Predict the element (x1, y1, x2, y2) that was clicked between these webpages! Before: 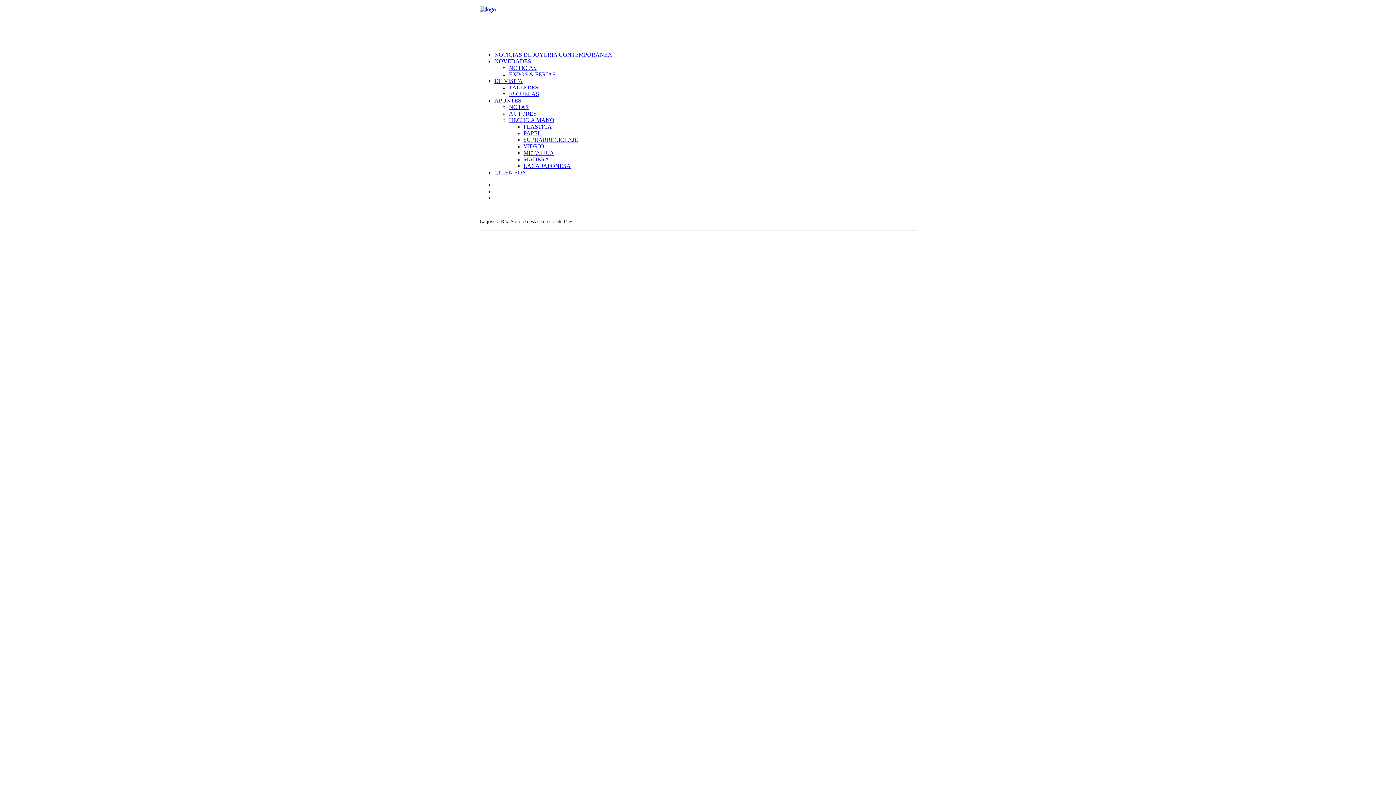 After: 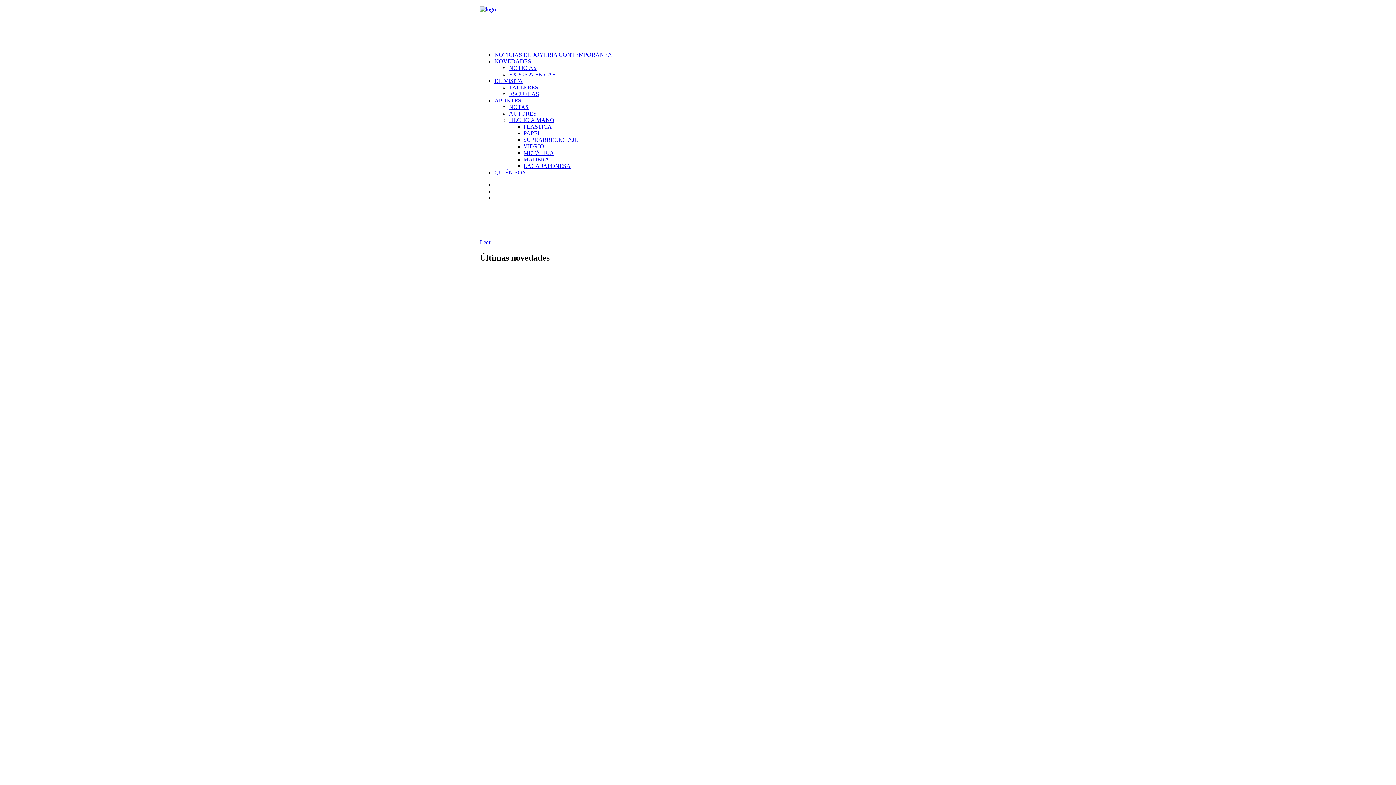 Action: label: NOTICIAS DE JOYERÍA CONTEMPORÁNEA bbox: (494, 51, 612, 57)